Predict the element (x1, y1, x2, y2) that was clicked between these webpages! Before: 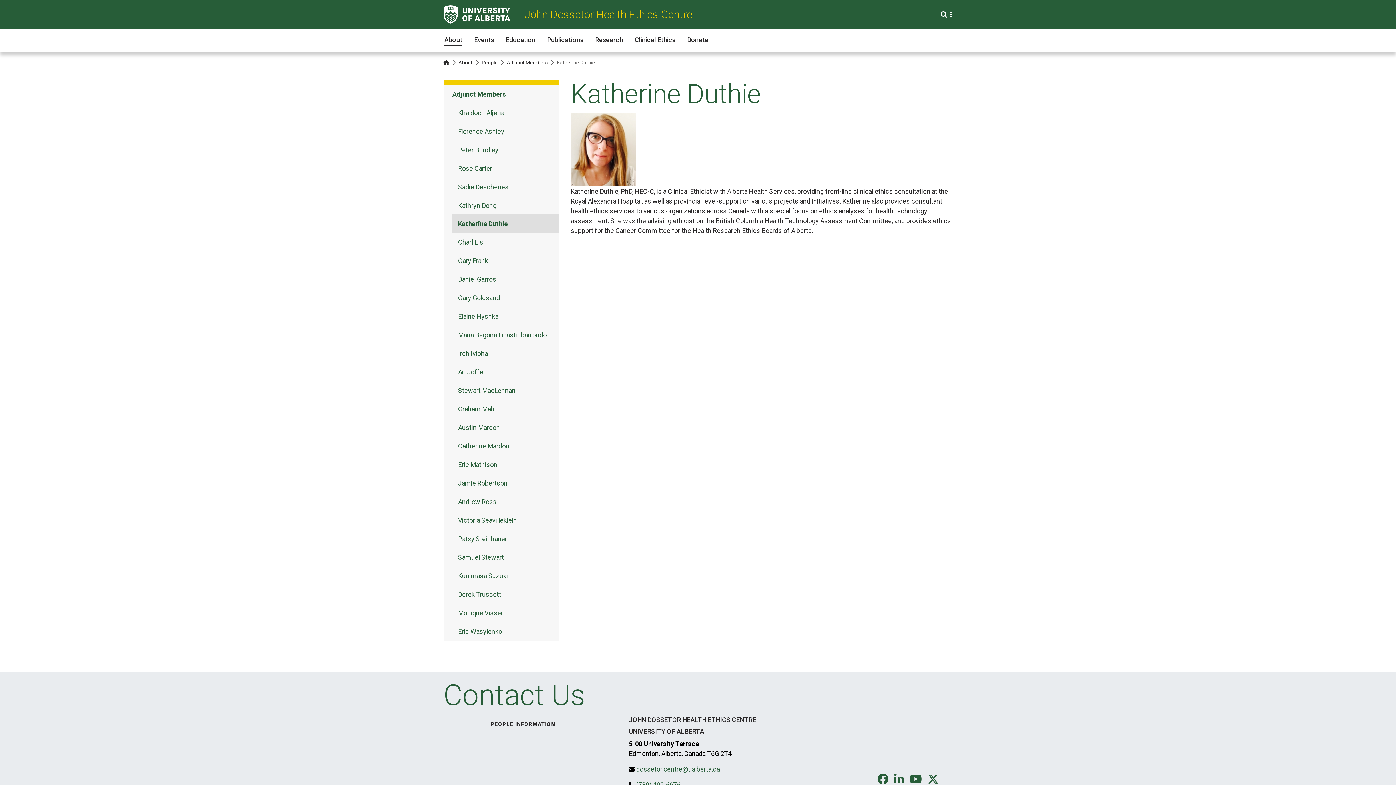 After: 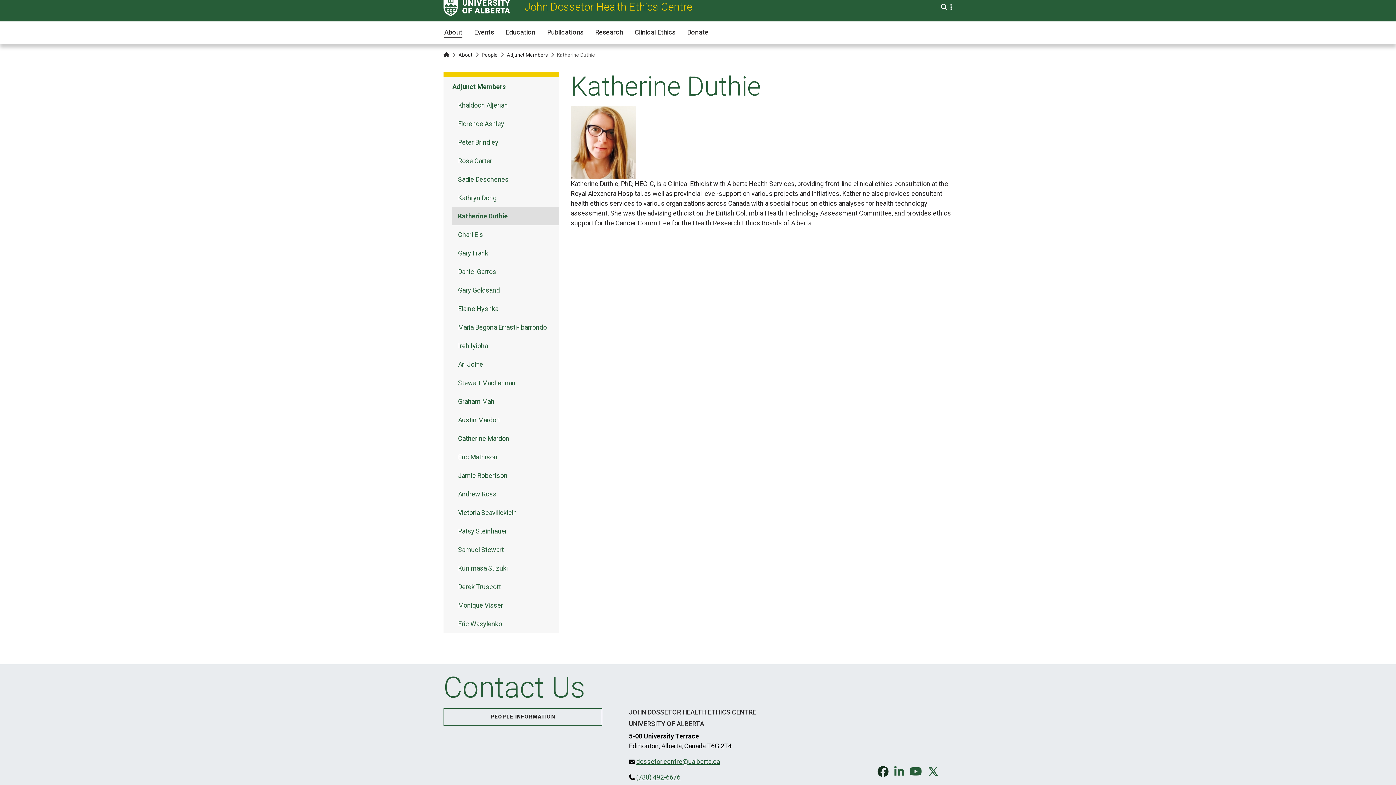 Action: bbox: (874, 766, 891, 793)